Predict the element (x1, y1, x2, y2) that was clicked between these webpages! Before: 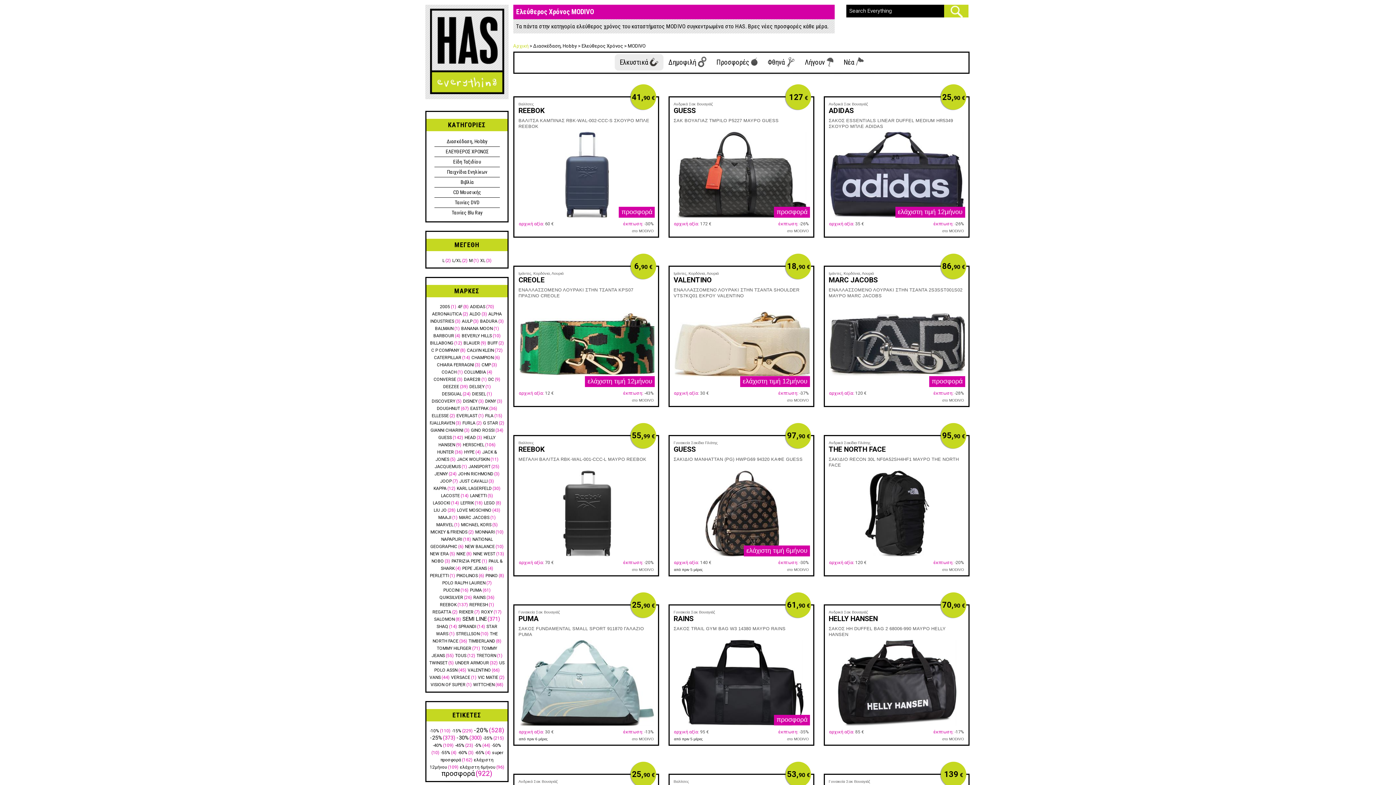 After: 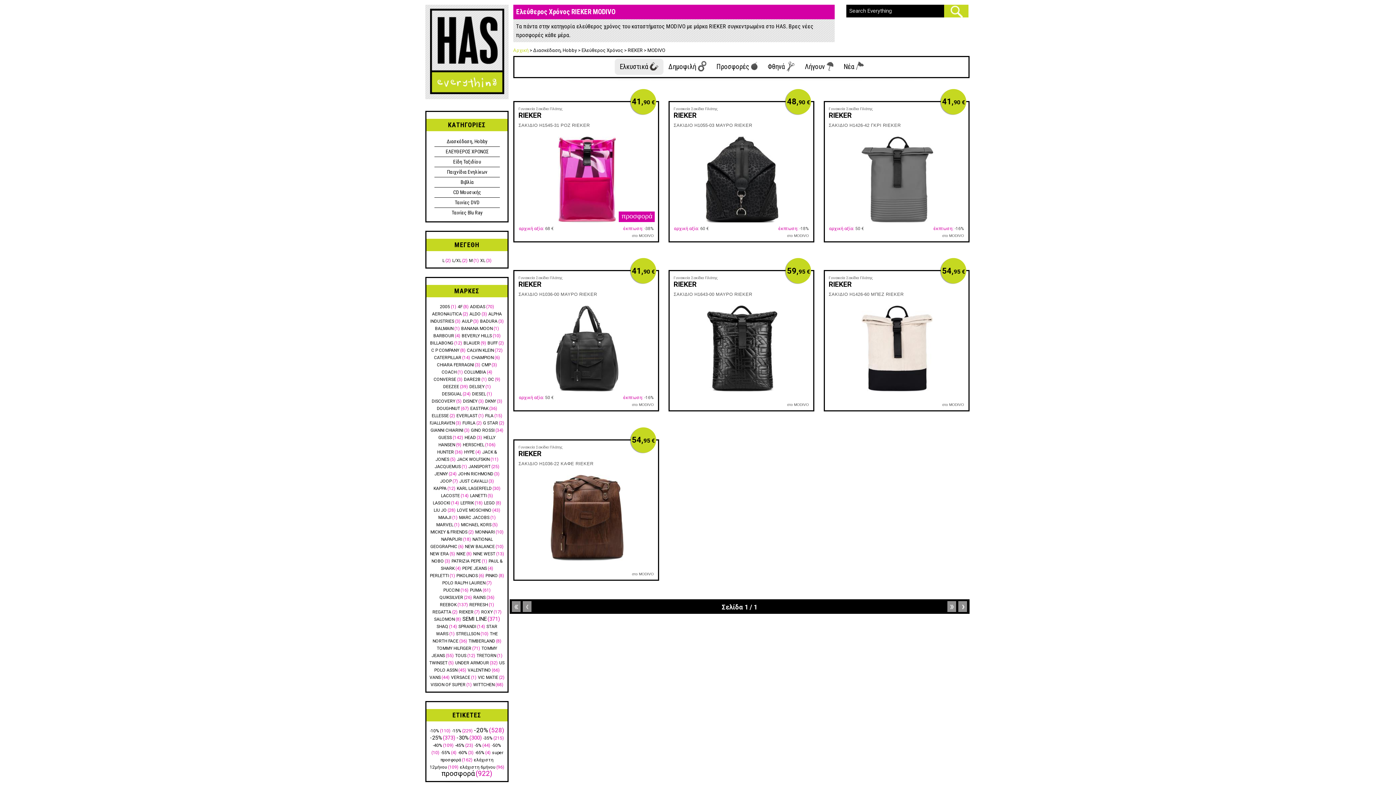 Action: bbox: (459, 609, 473, 614) label: RIEKER